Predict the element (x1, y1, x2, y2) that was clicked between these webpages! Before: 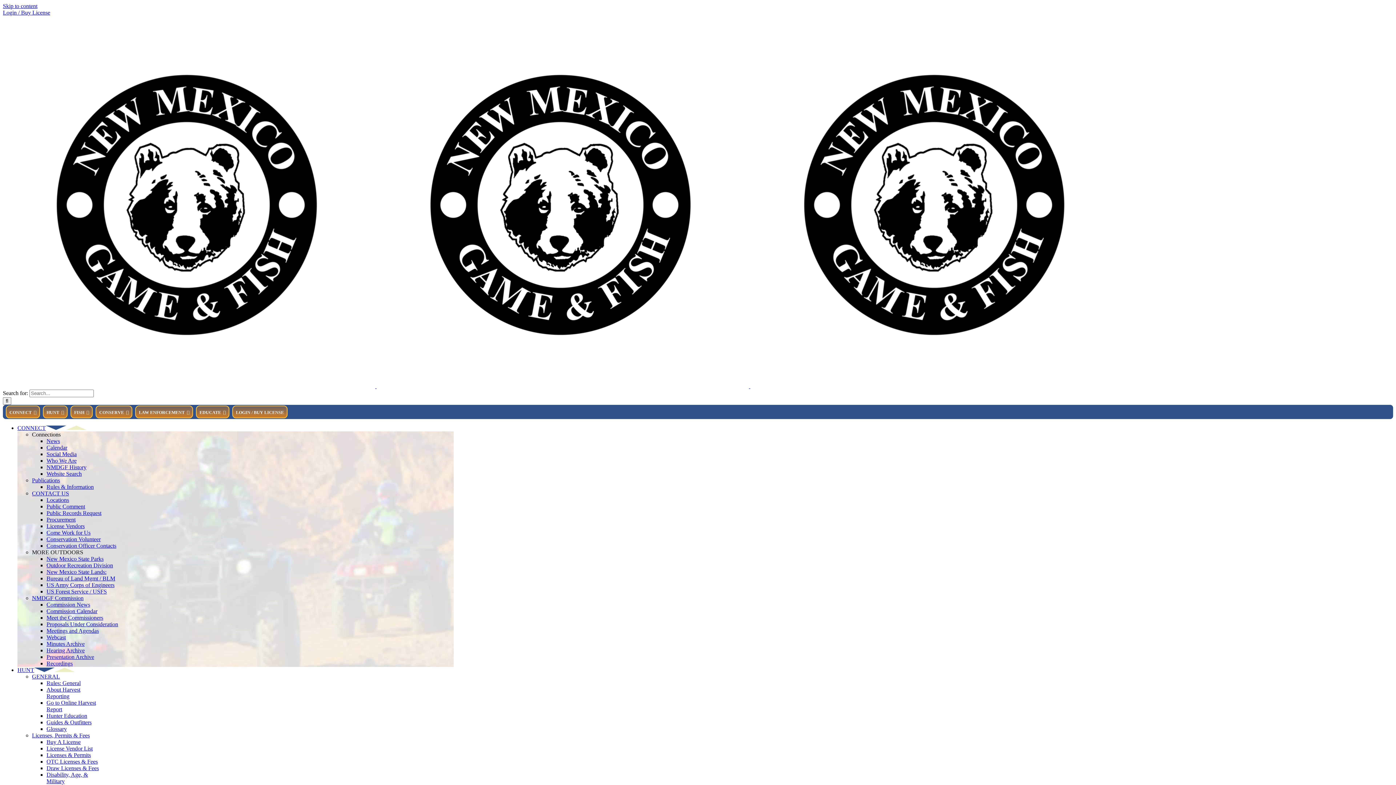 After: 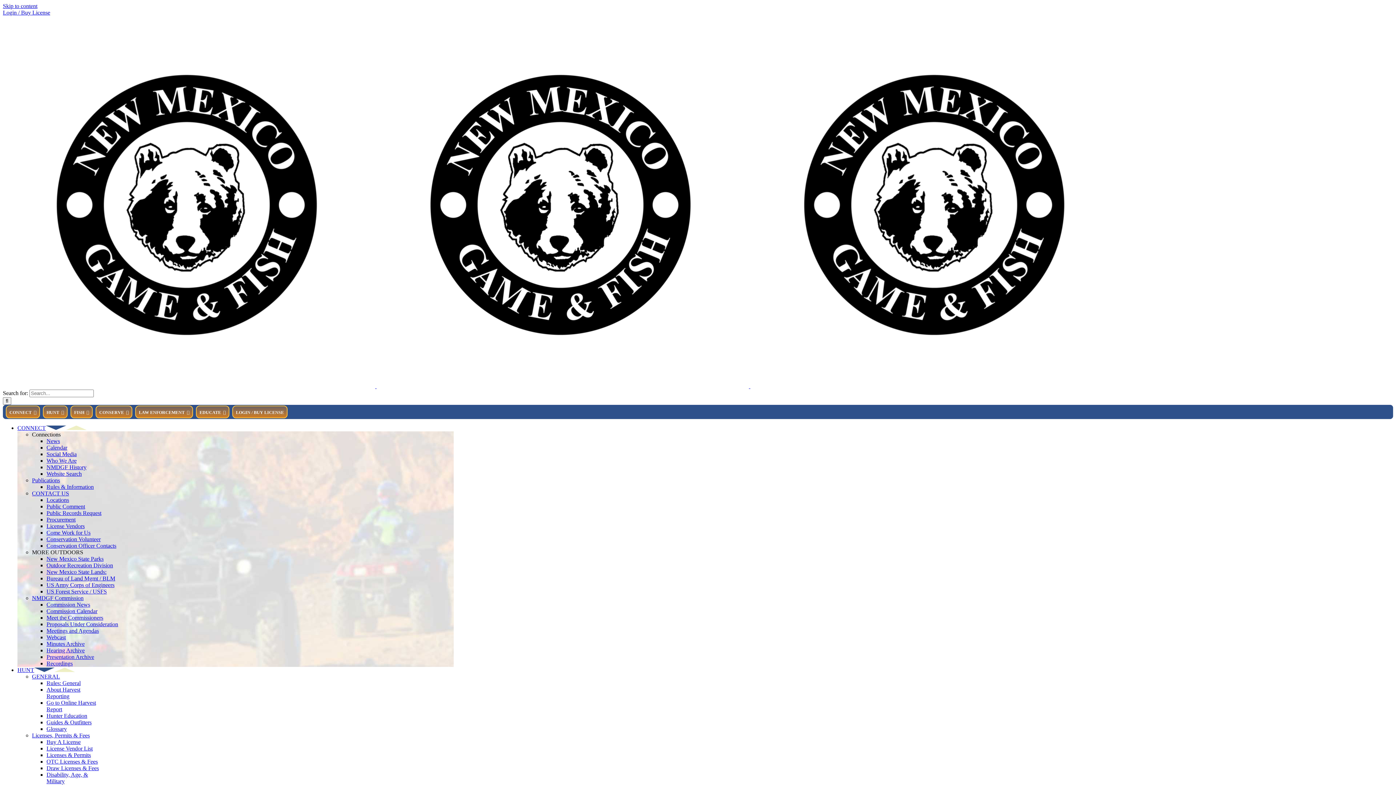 Action: bbox: (46, 556, 103, 562) label: New Mexico State Parks